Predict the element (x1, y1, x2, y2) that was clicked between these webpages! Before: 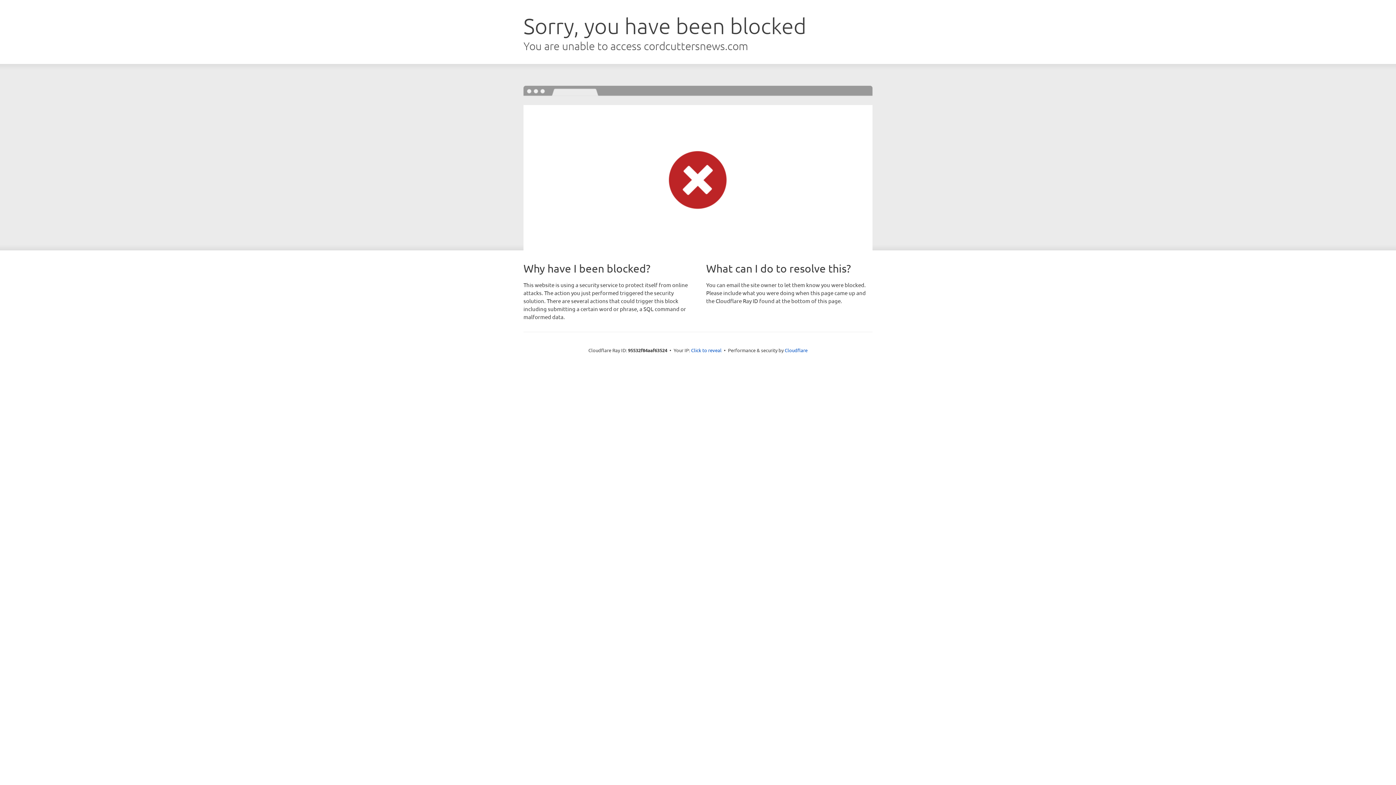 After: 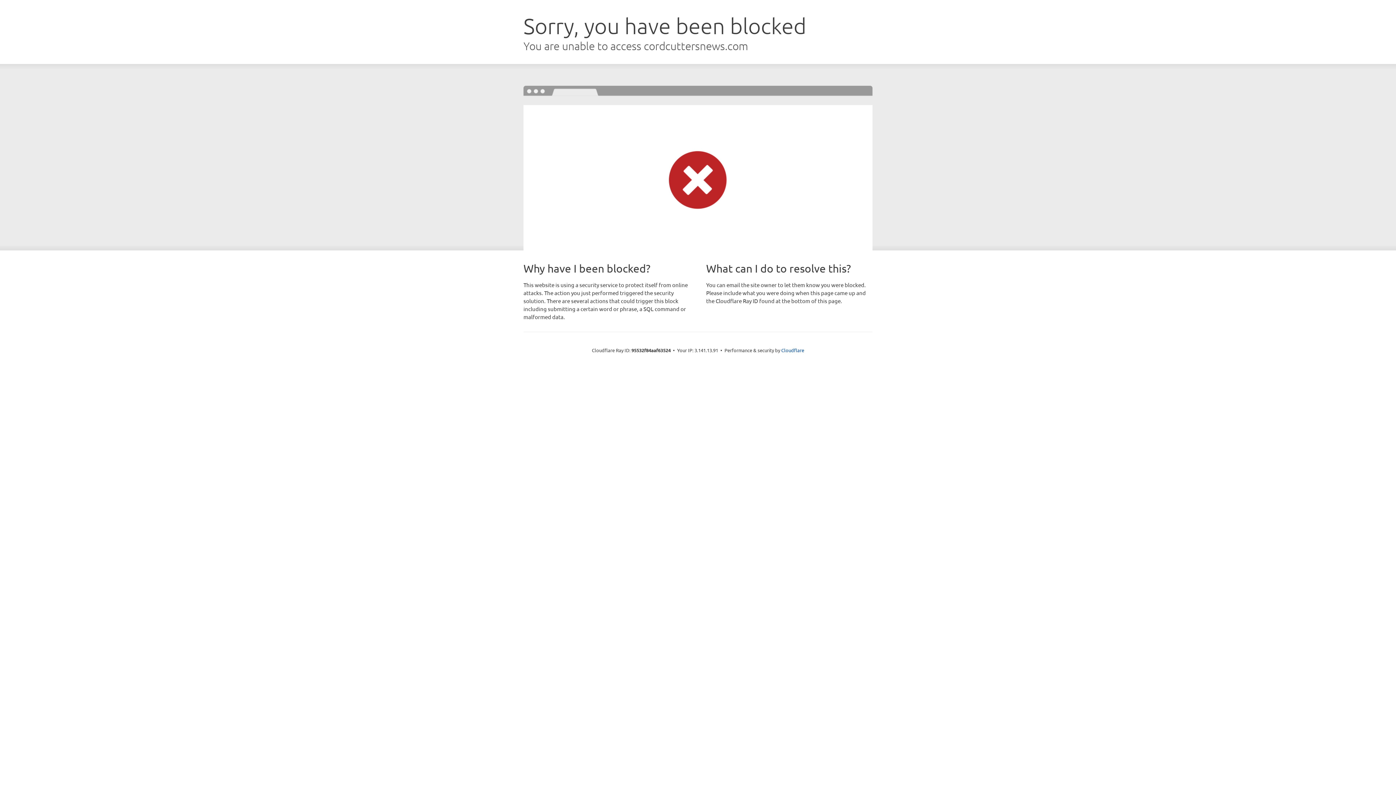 Action: label: Click to reveal bbox: (691, 346, 721, 353)